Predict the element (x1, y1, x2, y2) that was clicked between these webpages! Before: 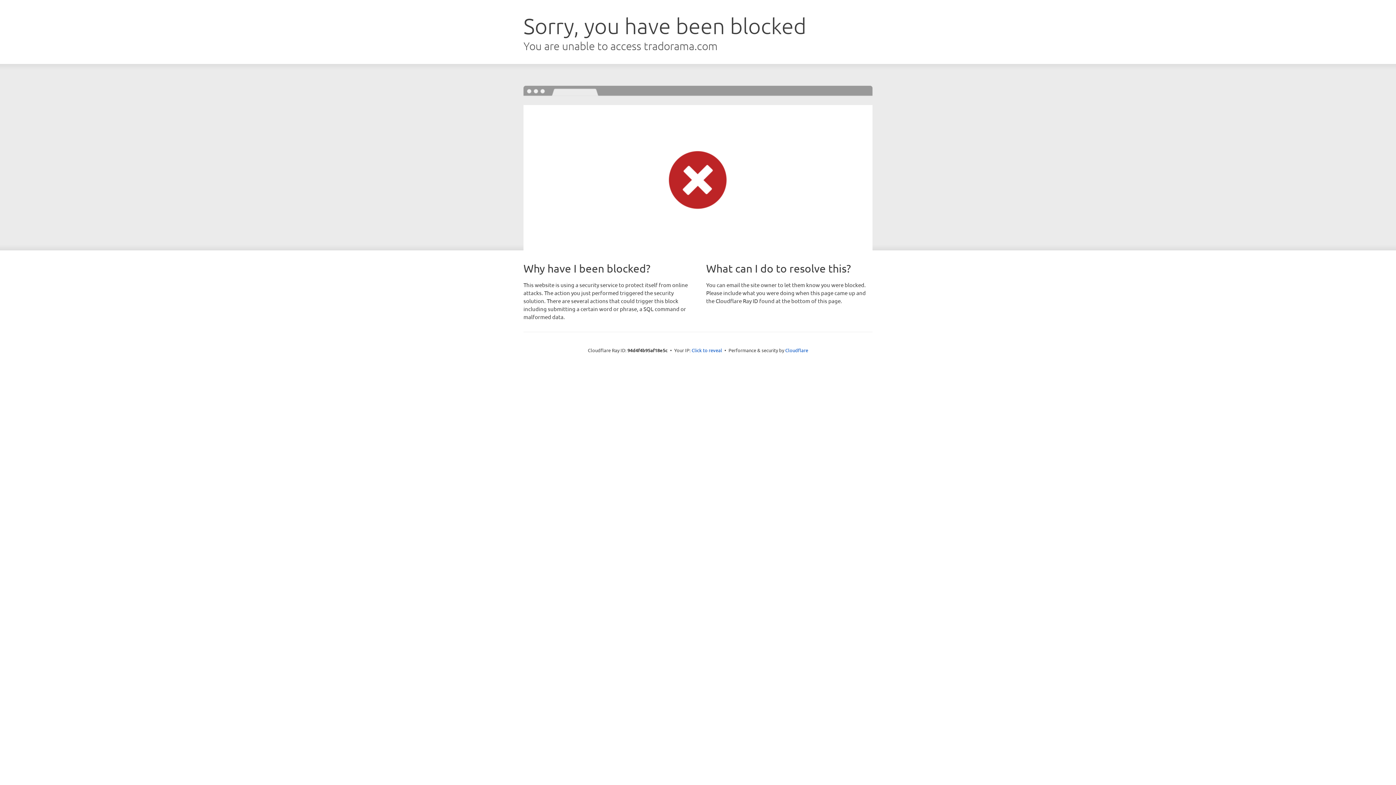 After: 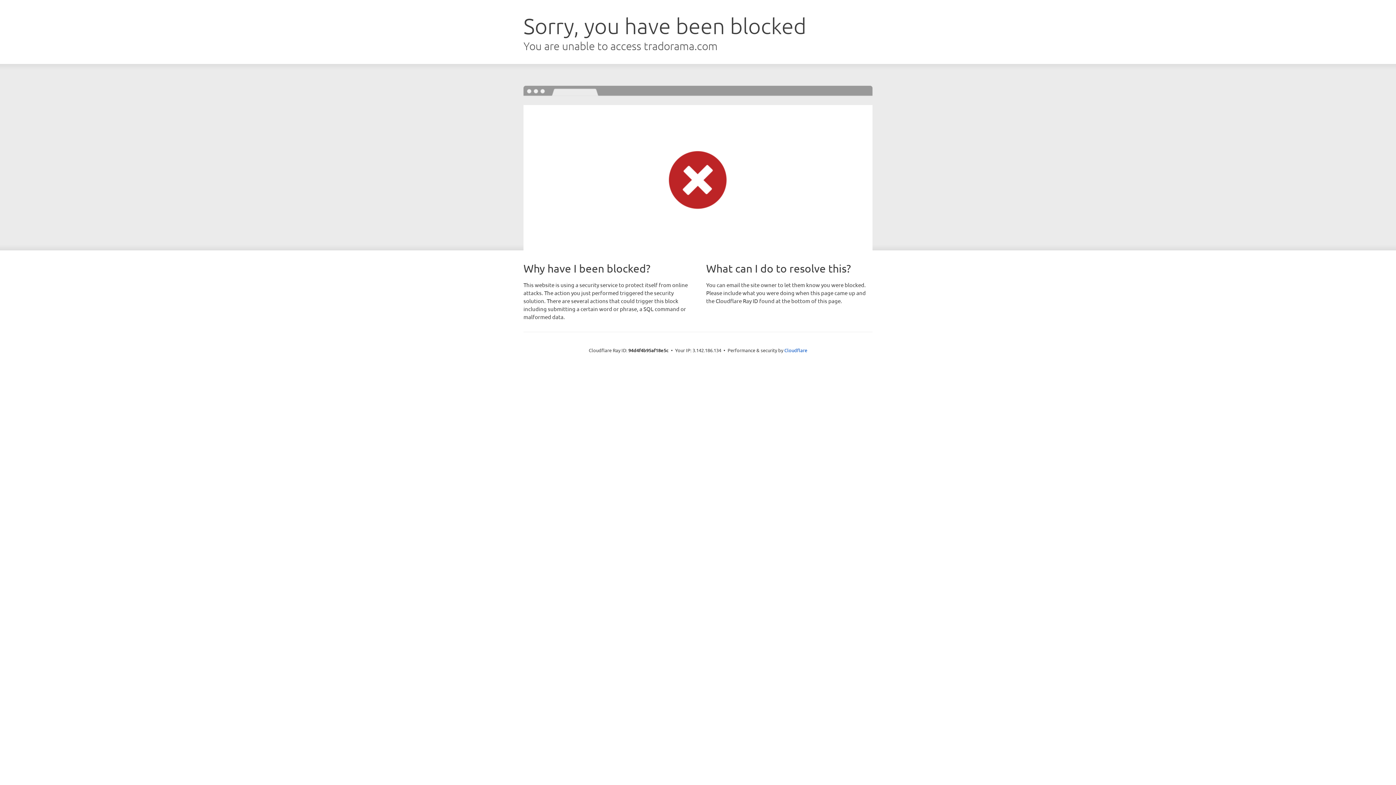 Action: label: Click to reveal bbox: (691, 346, 722, 353)